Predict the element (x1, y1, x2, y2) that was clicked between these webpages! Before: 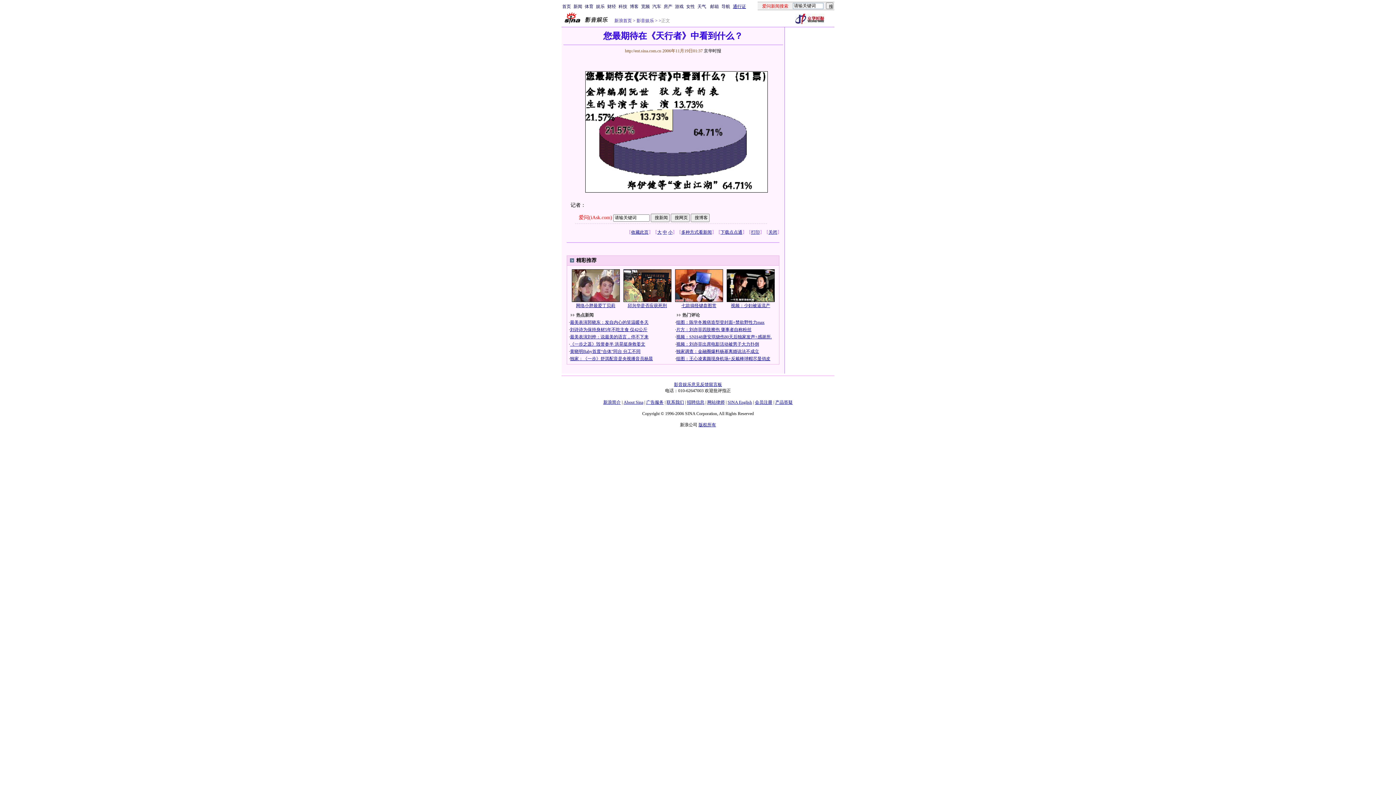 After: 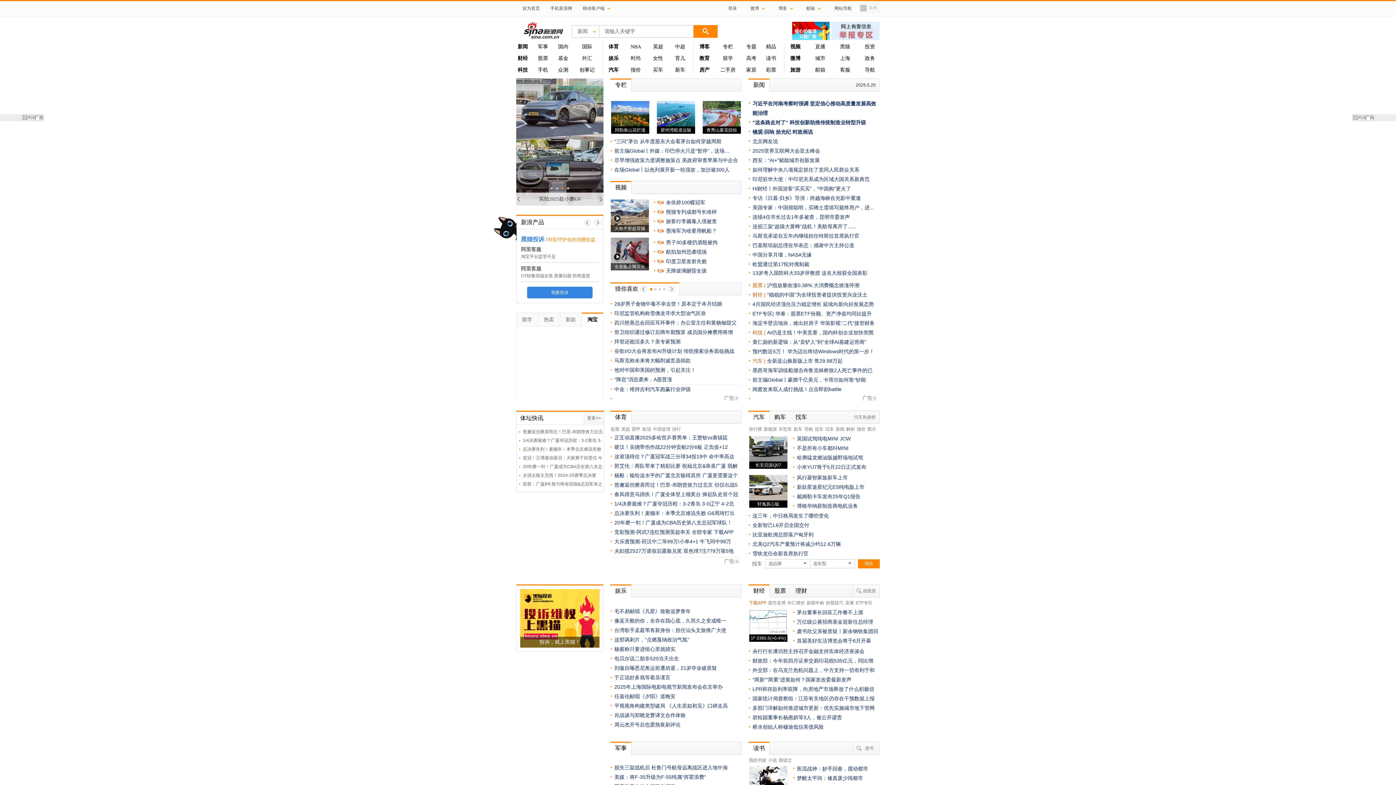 Action: label: About Sina bbox: (623, 400, 643, 405)